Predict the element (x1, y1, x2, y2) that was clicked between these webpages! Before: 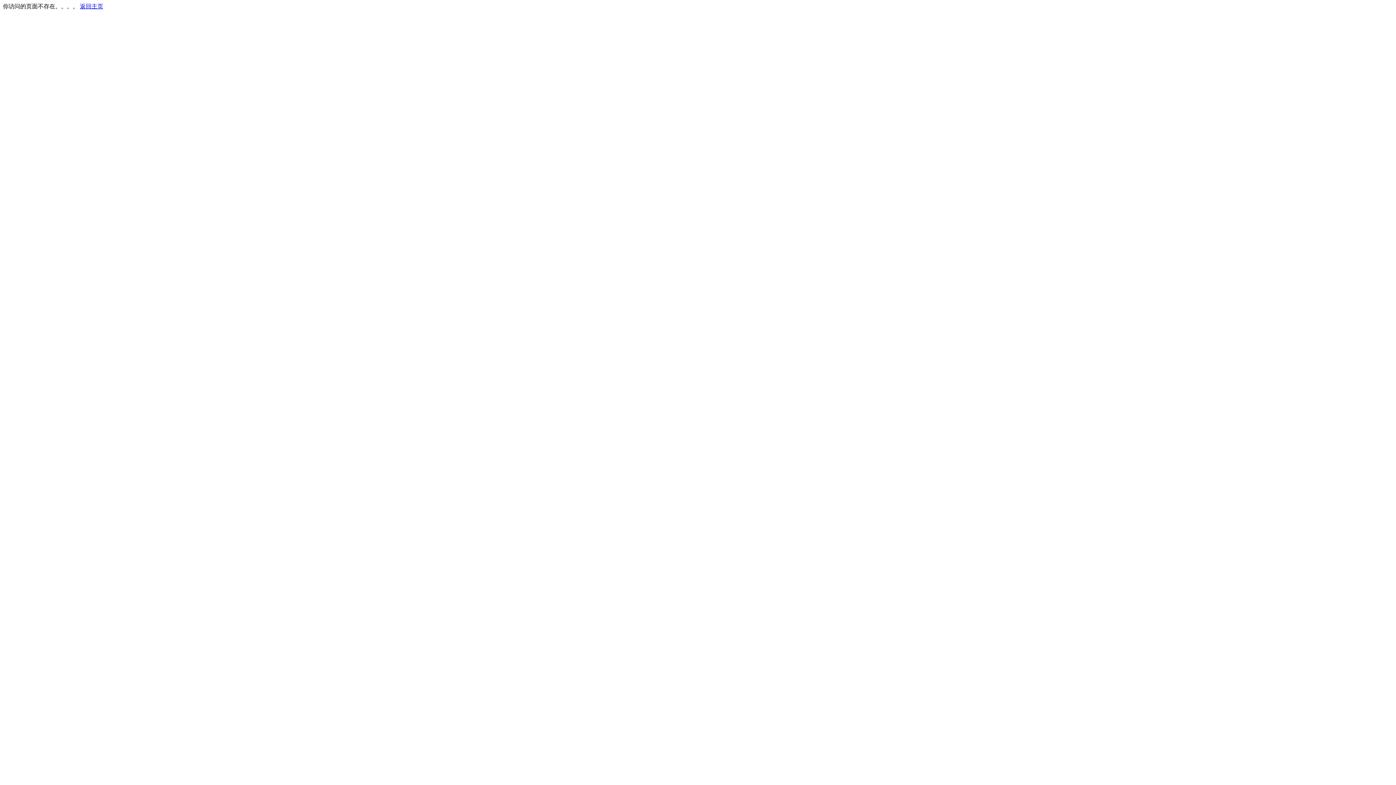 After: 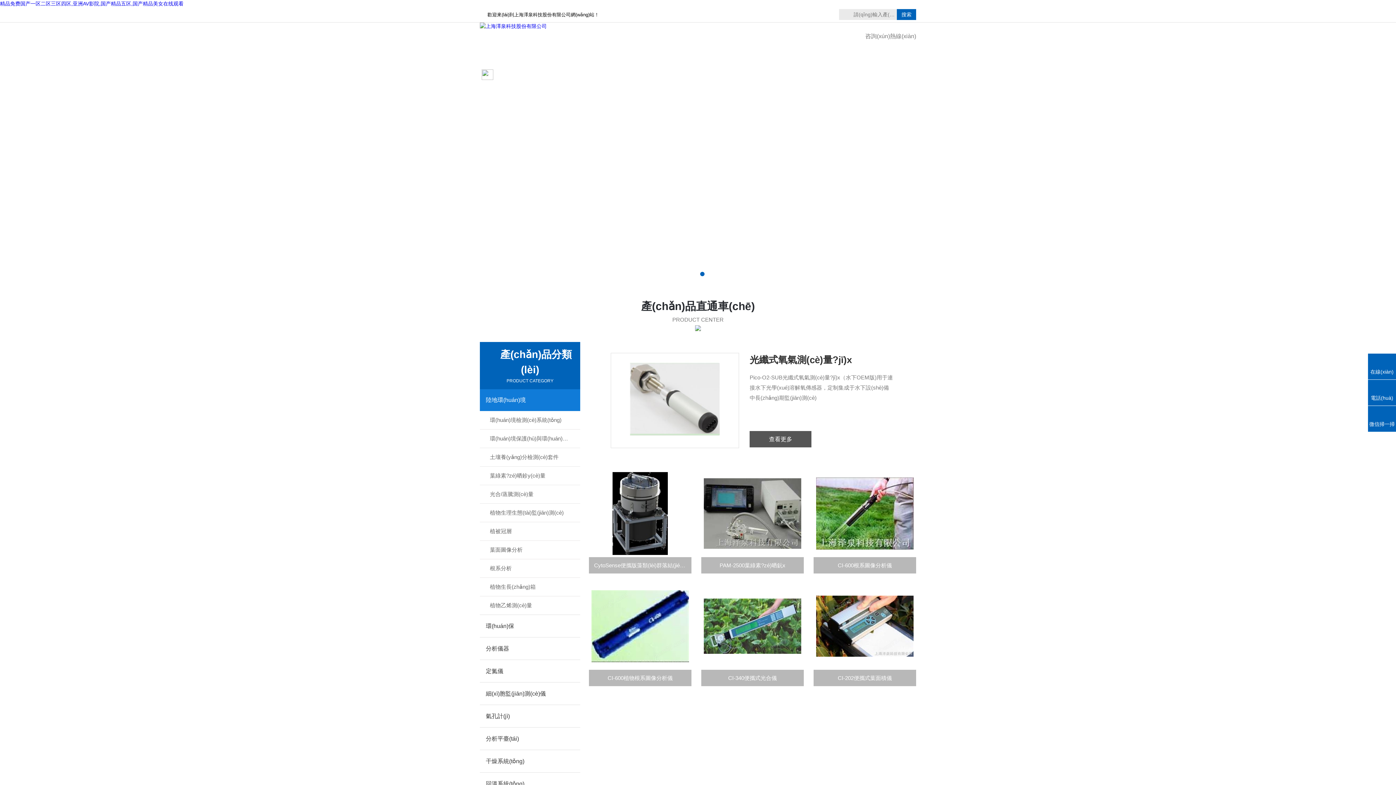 Action: bbox: (80, 3, 103, 9) label: 返回主页